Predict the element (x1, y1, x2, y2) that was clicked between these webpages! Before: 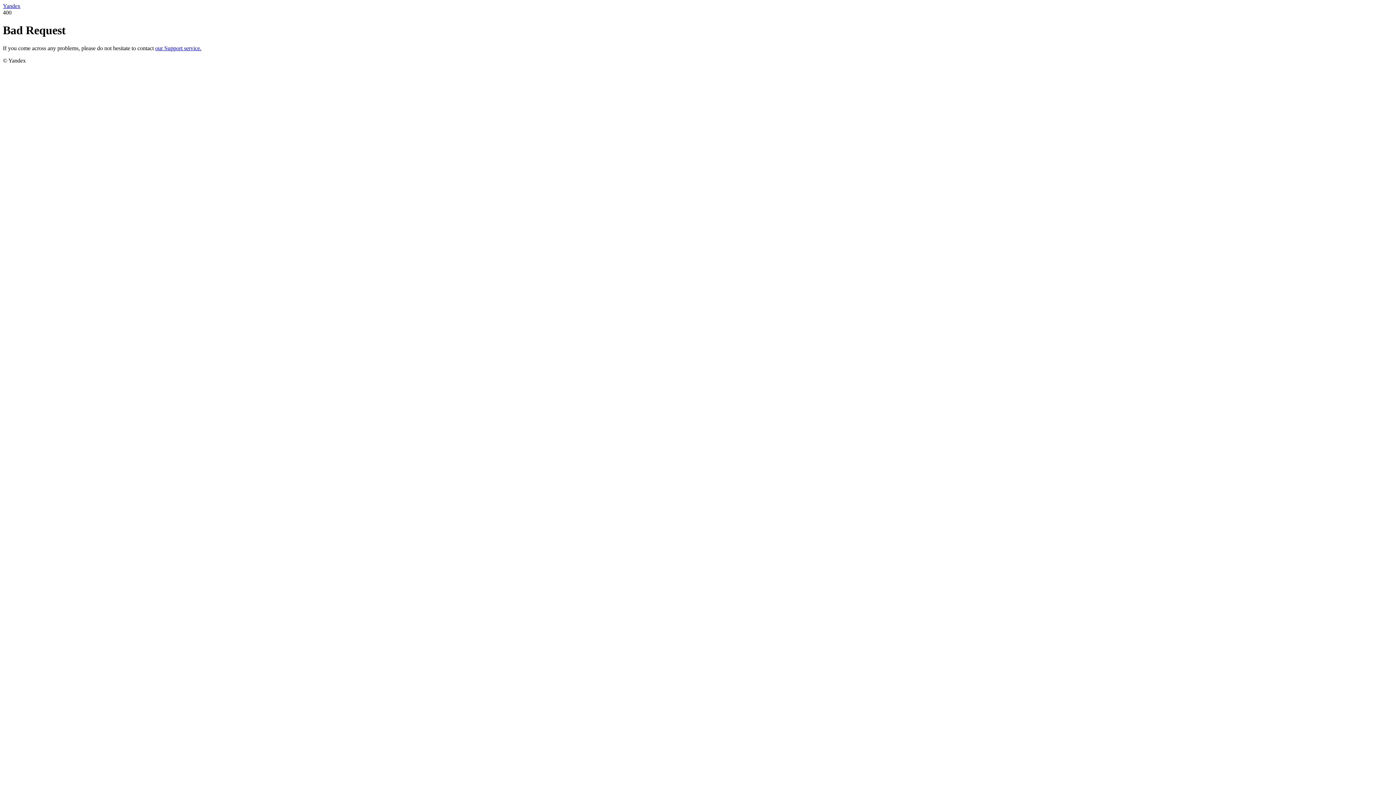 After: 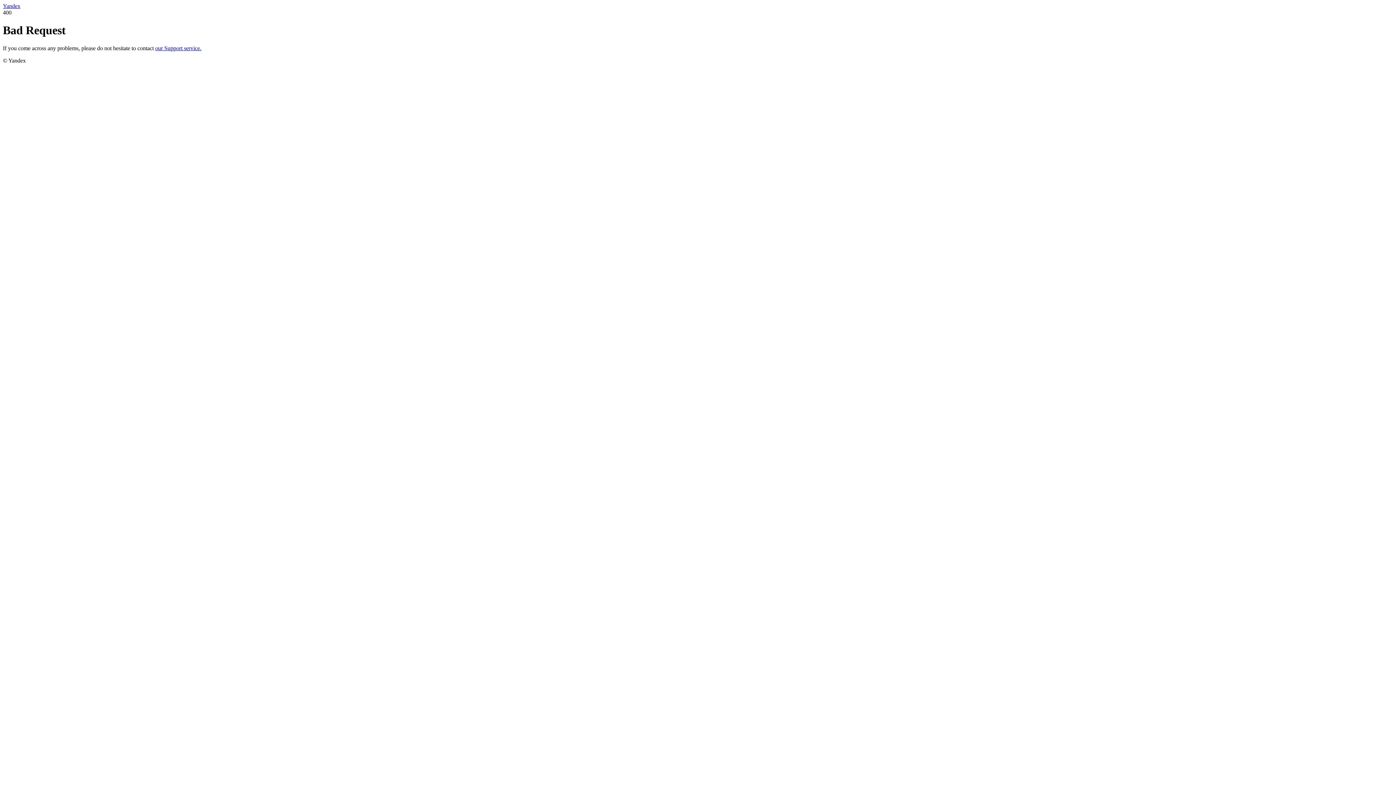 Action: bbox: (155, 45, 201, 51) label: our Support service.